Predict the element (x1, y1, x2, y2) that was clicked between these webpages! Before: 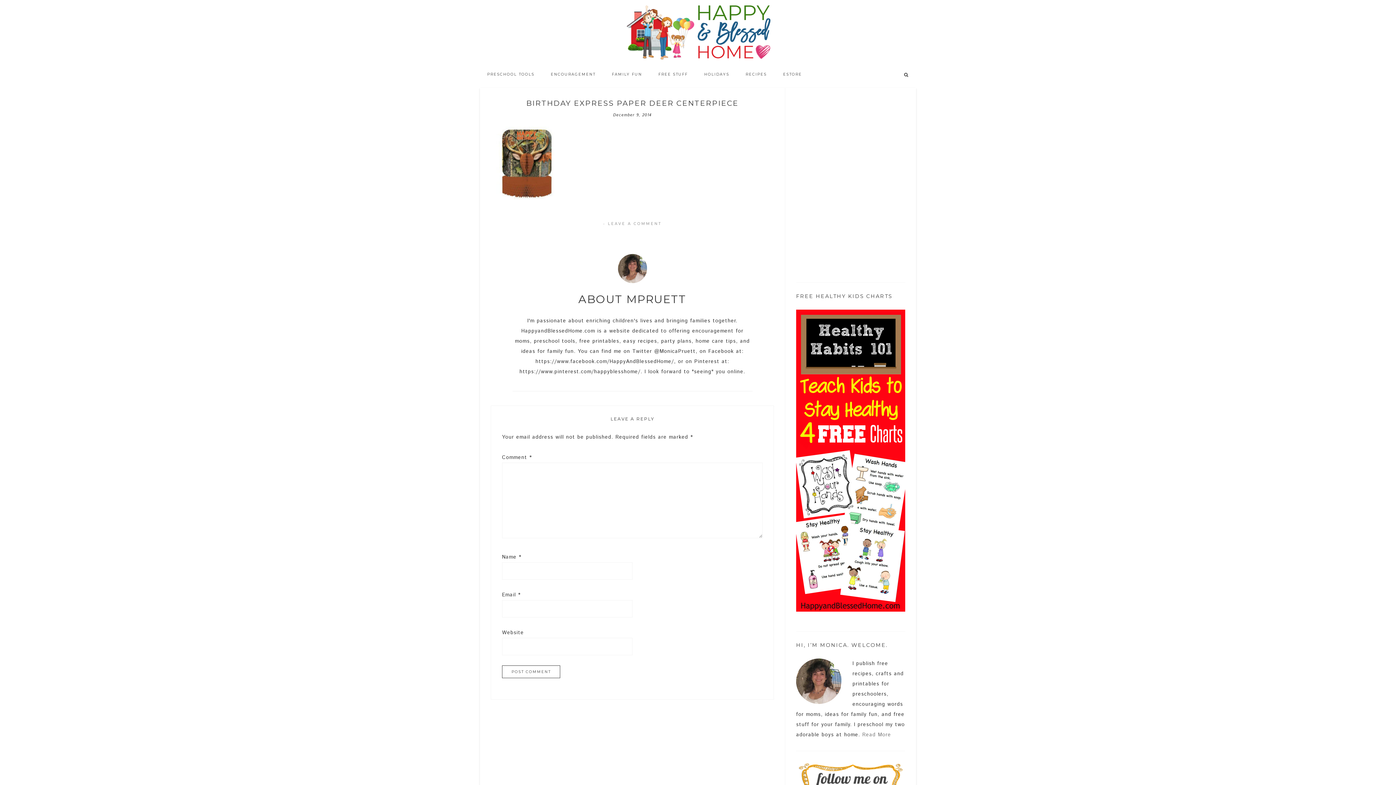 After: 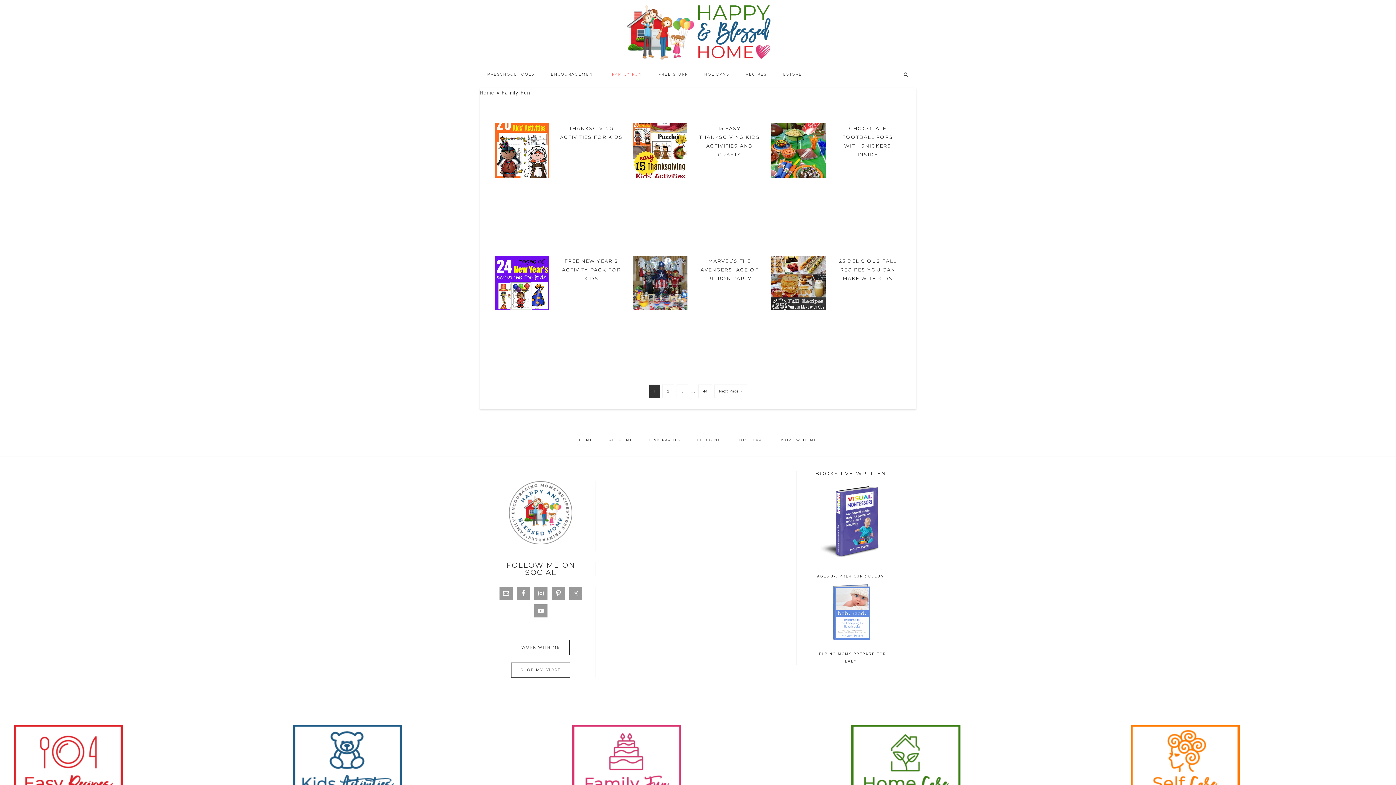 Action: bbox: (604, 65, 649, 83) label: FAMILY FUN